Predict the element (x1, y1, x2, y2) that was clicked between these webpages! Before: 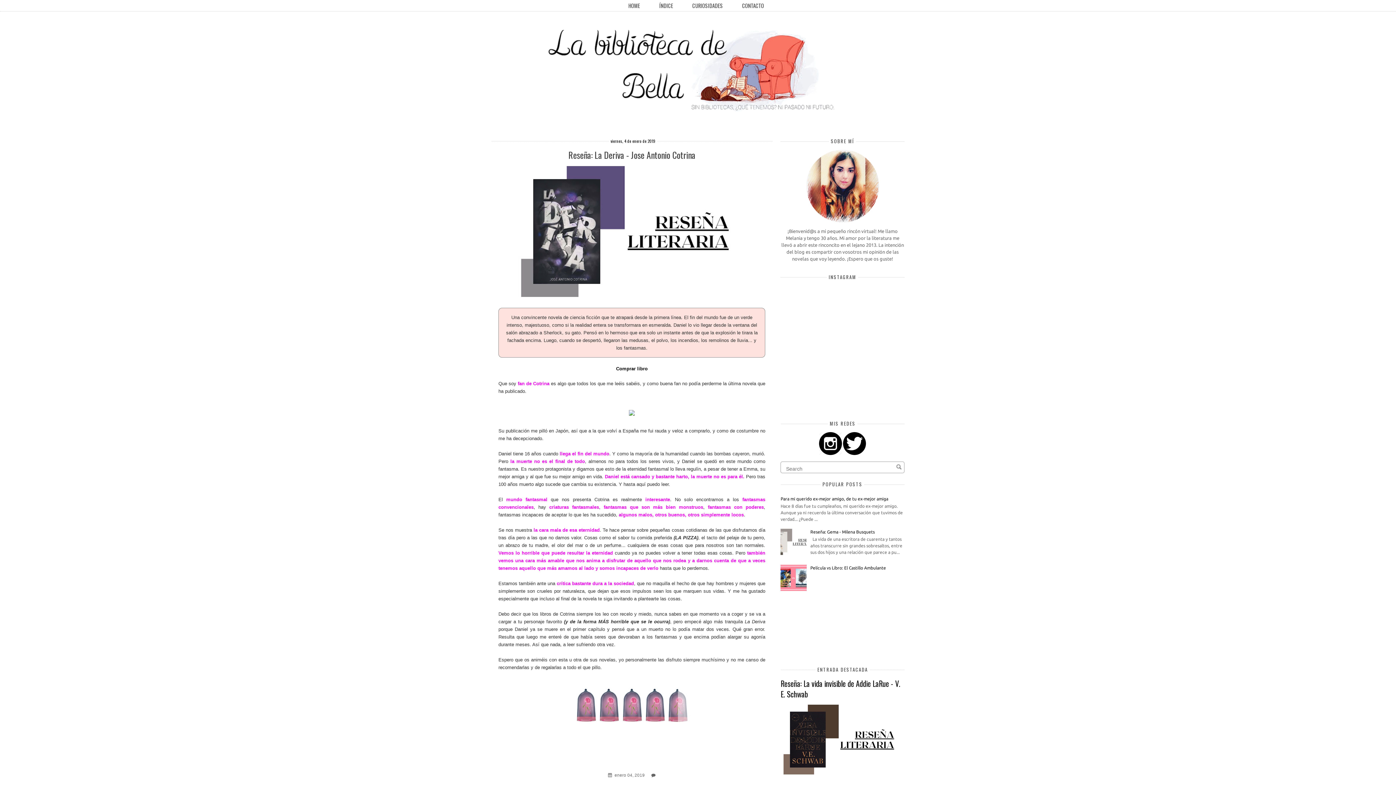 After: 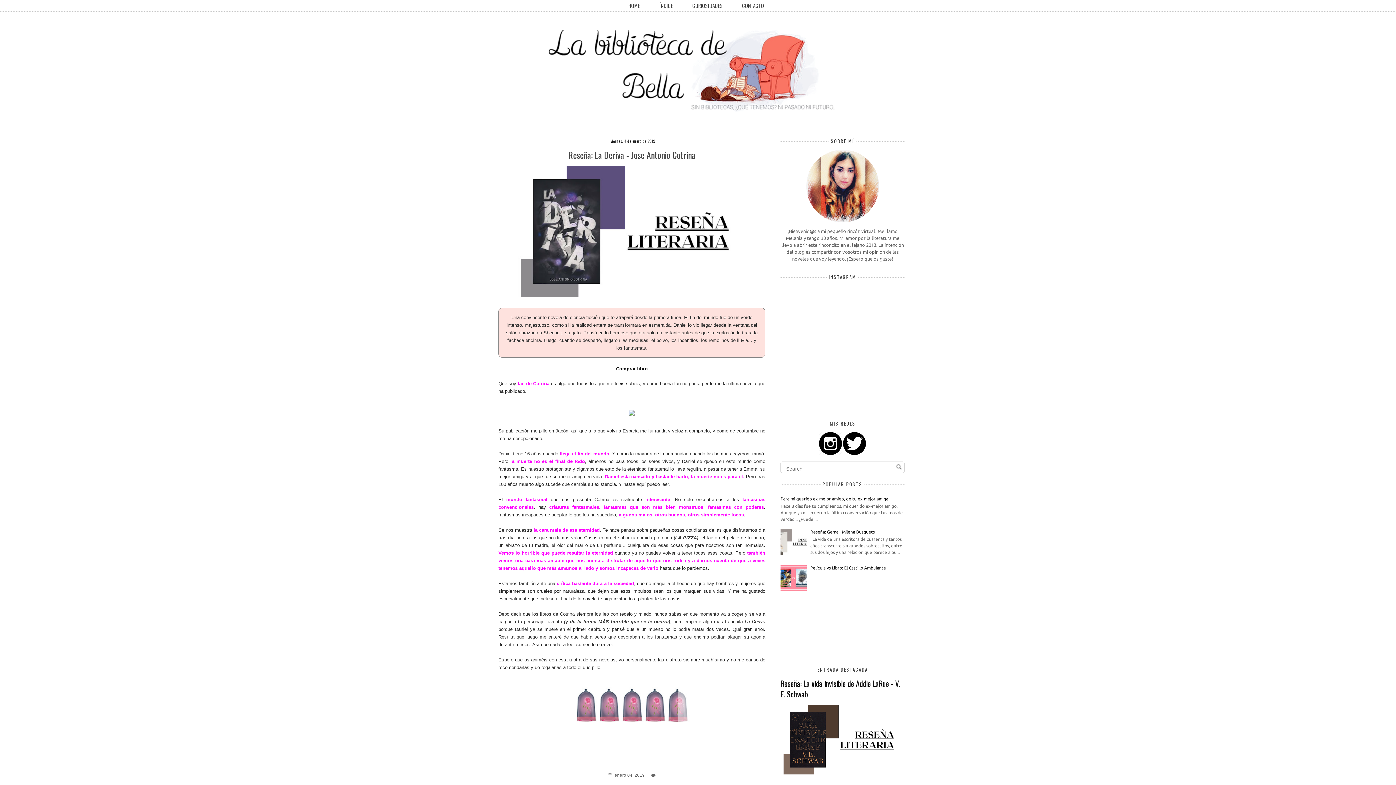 Action: bbox: (819, 450, 842, 456)